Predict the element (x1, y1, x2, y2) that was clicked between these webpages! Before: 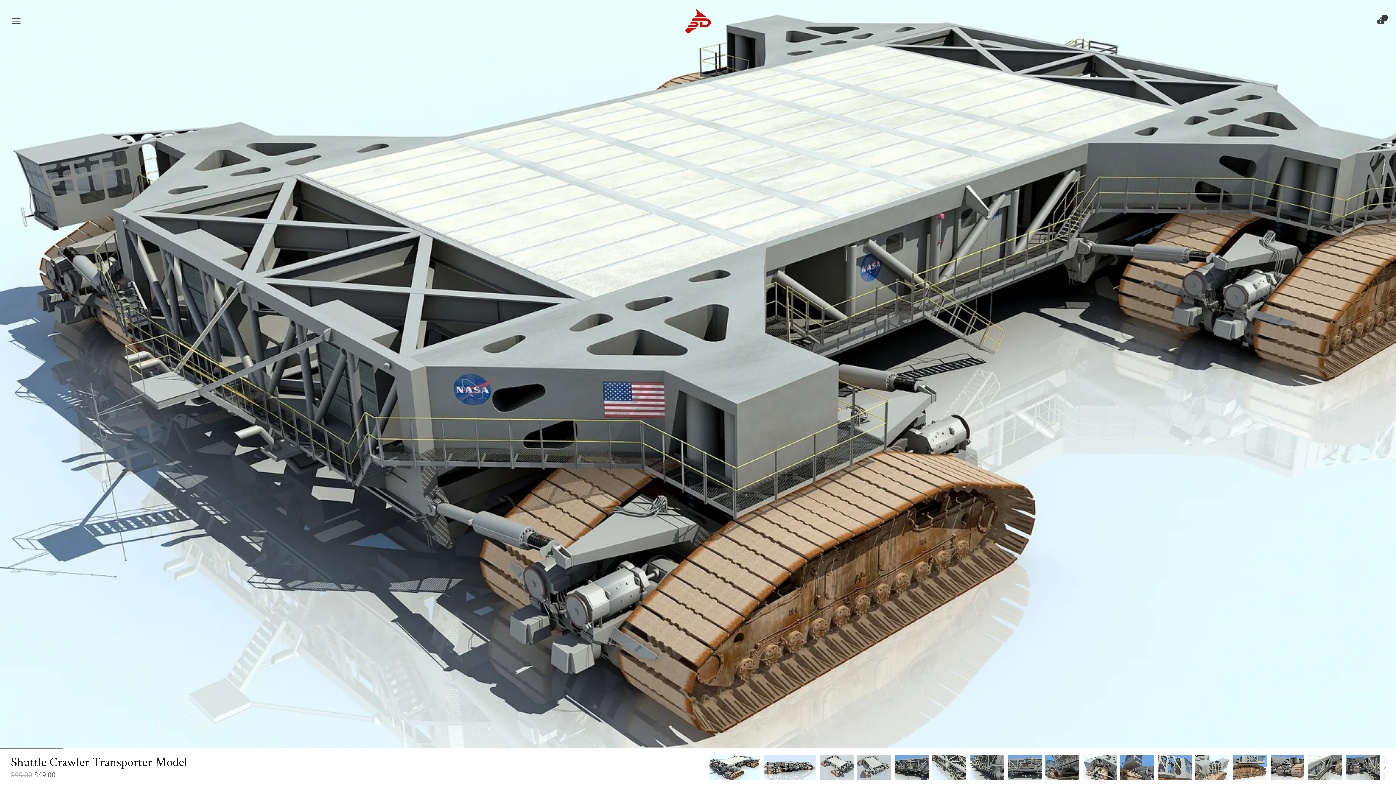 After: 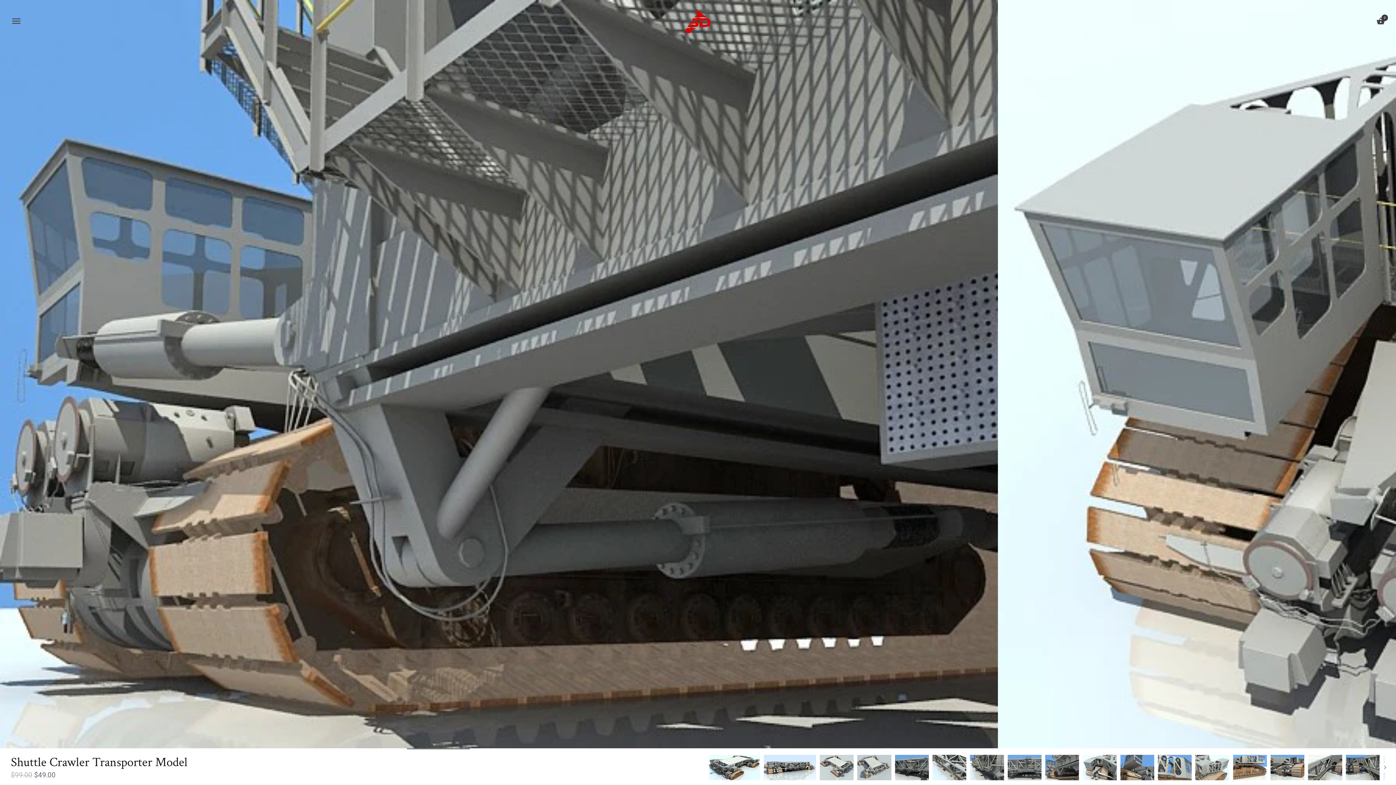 Action: bbox: (1045, 755, 1079, 780)